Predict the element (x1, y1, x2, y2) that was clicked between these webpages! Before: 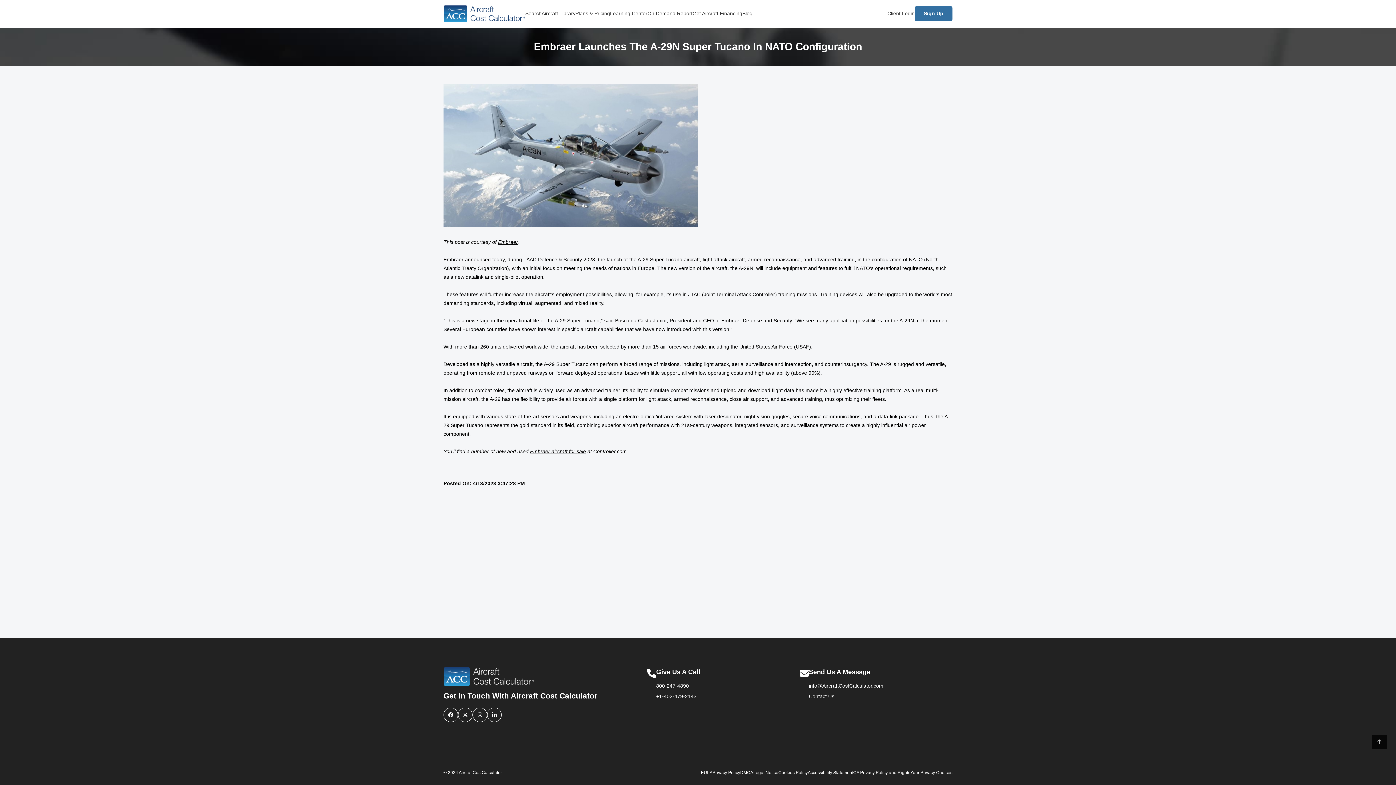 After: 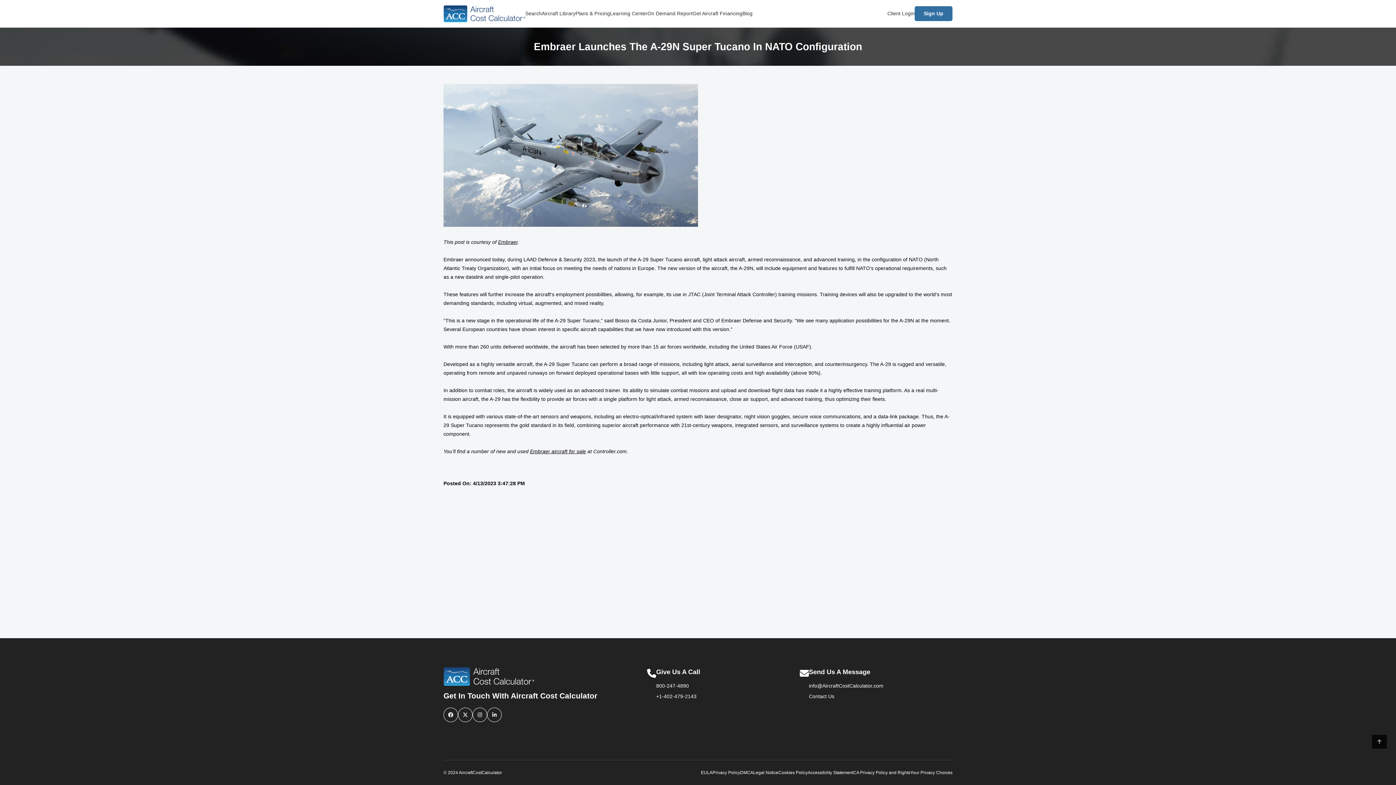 Action: bbox: (443, 222, 698, 227)